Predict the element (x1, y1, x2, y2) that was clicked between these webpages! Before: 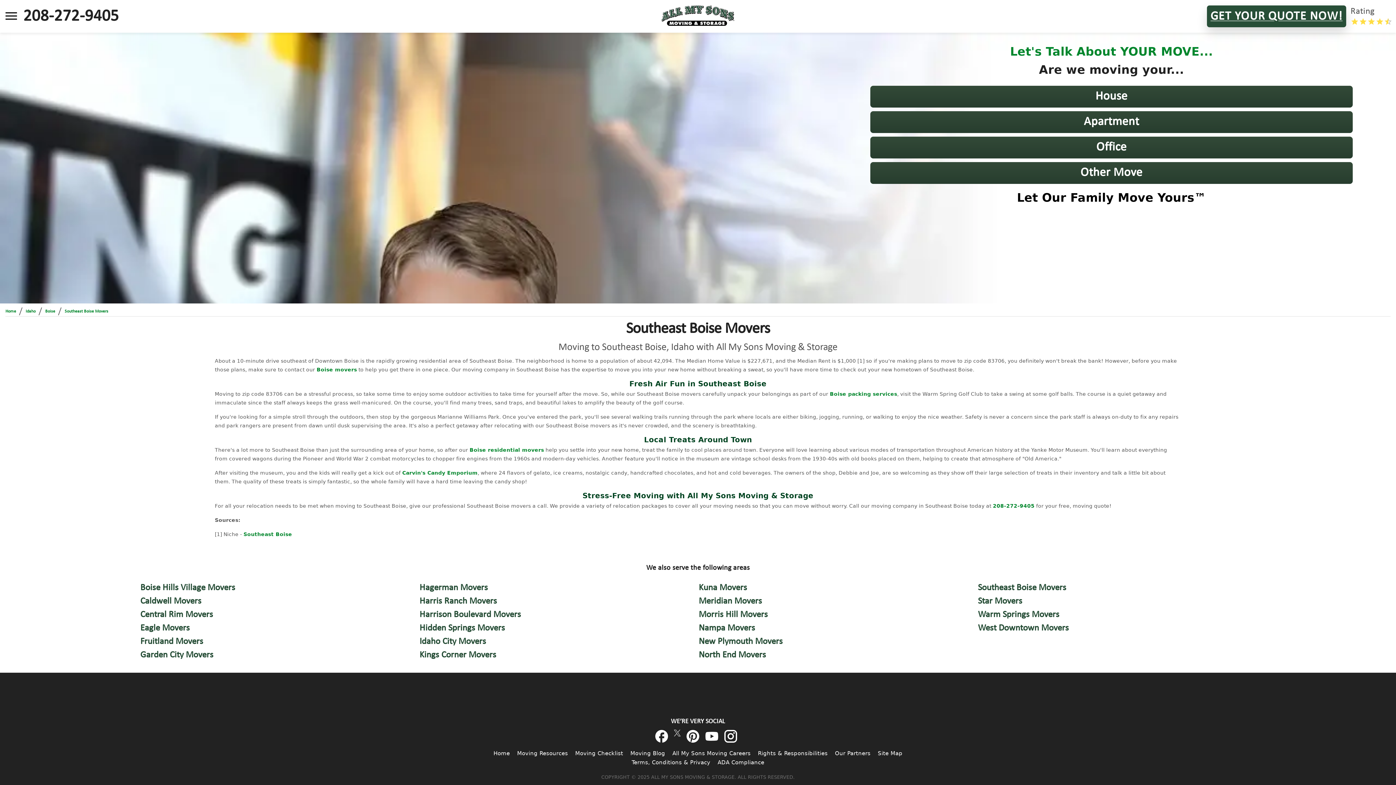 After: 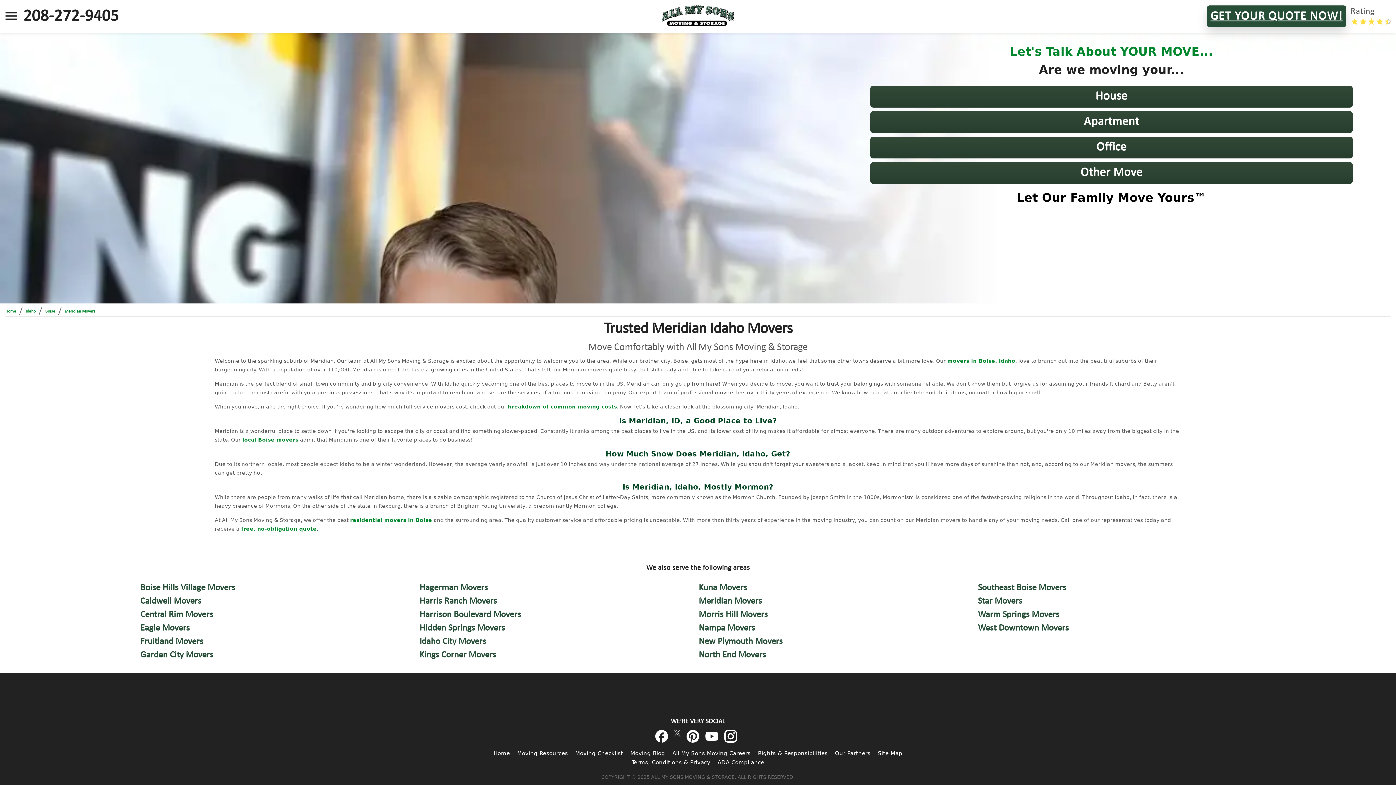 Action: label: Meridian Movers bbox: (698, 595, 976, 607)